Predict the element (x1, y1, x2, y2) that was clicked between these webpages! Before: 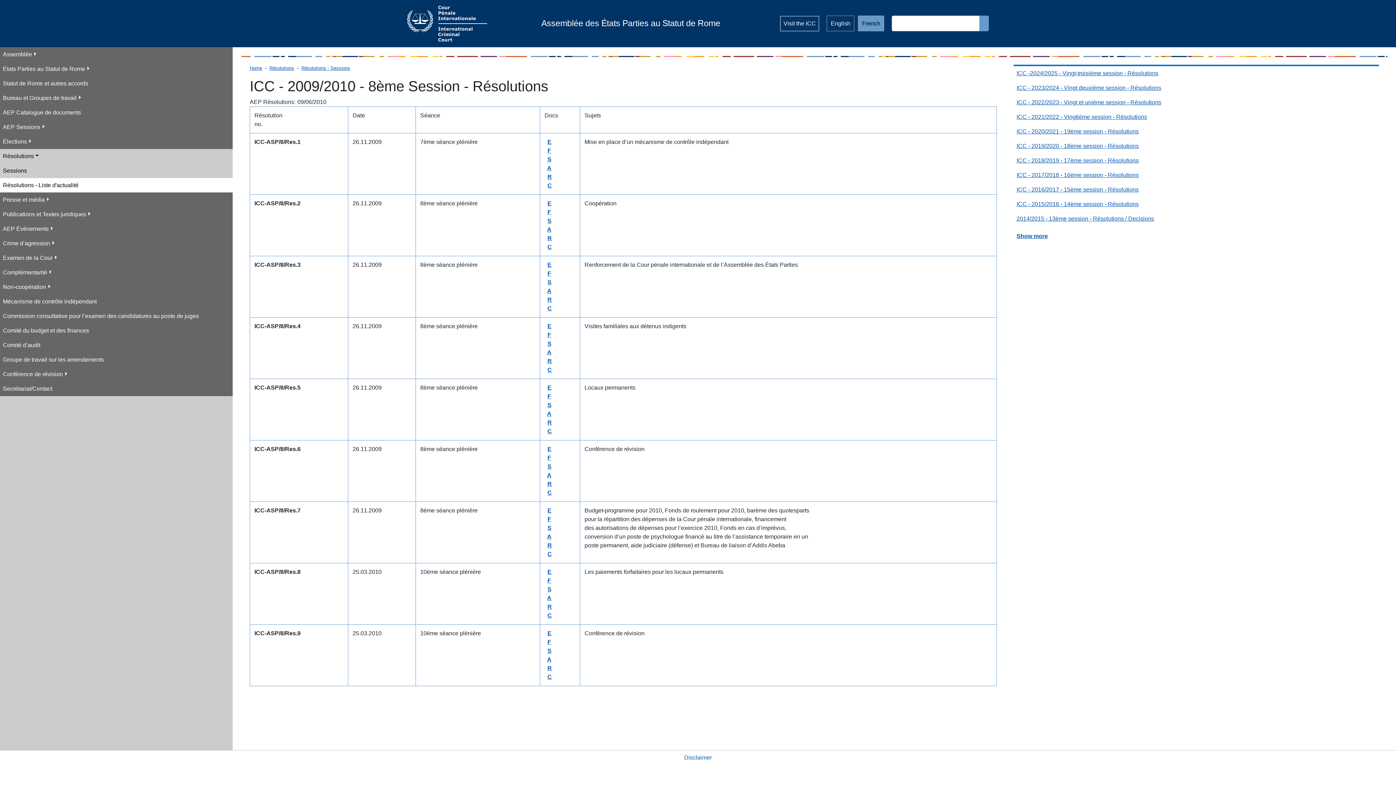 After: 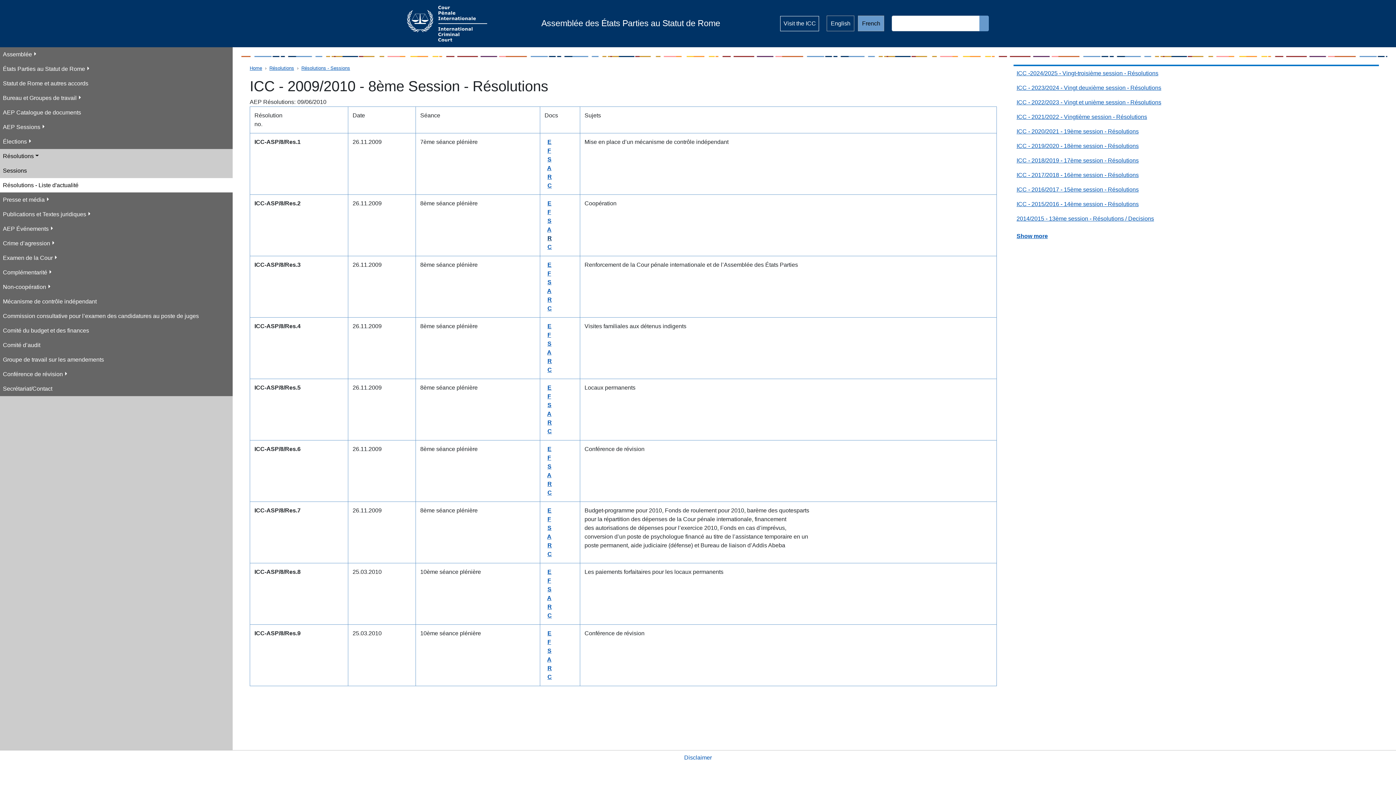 Action: label: R bbox: (547, 235, 552, 241)